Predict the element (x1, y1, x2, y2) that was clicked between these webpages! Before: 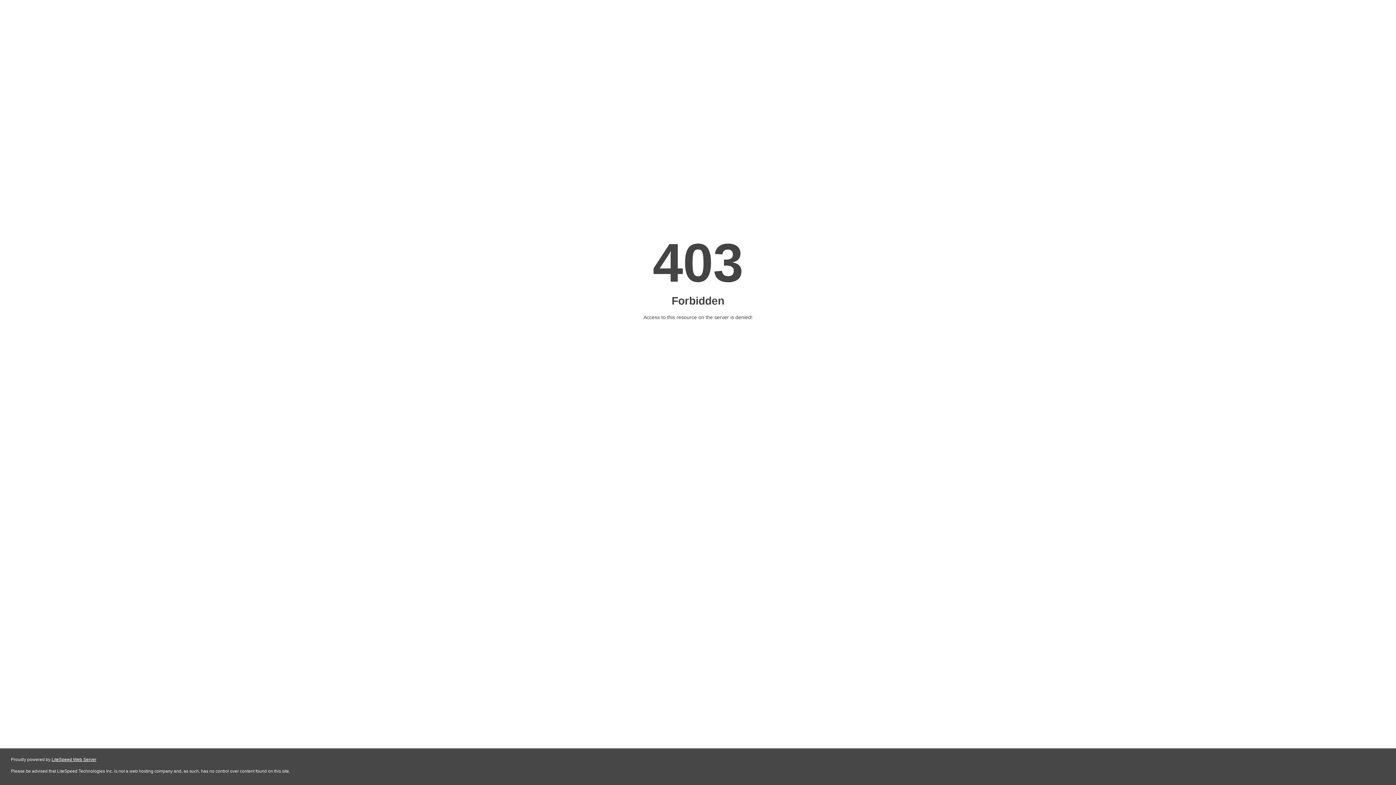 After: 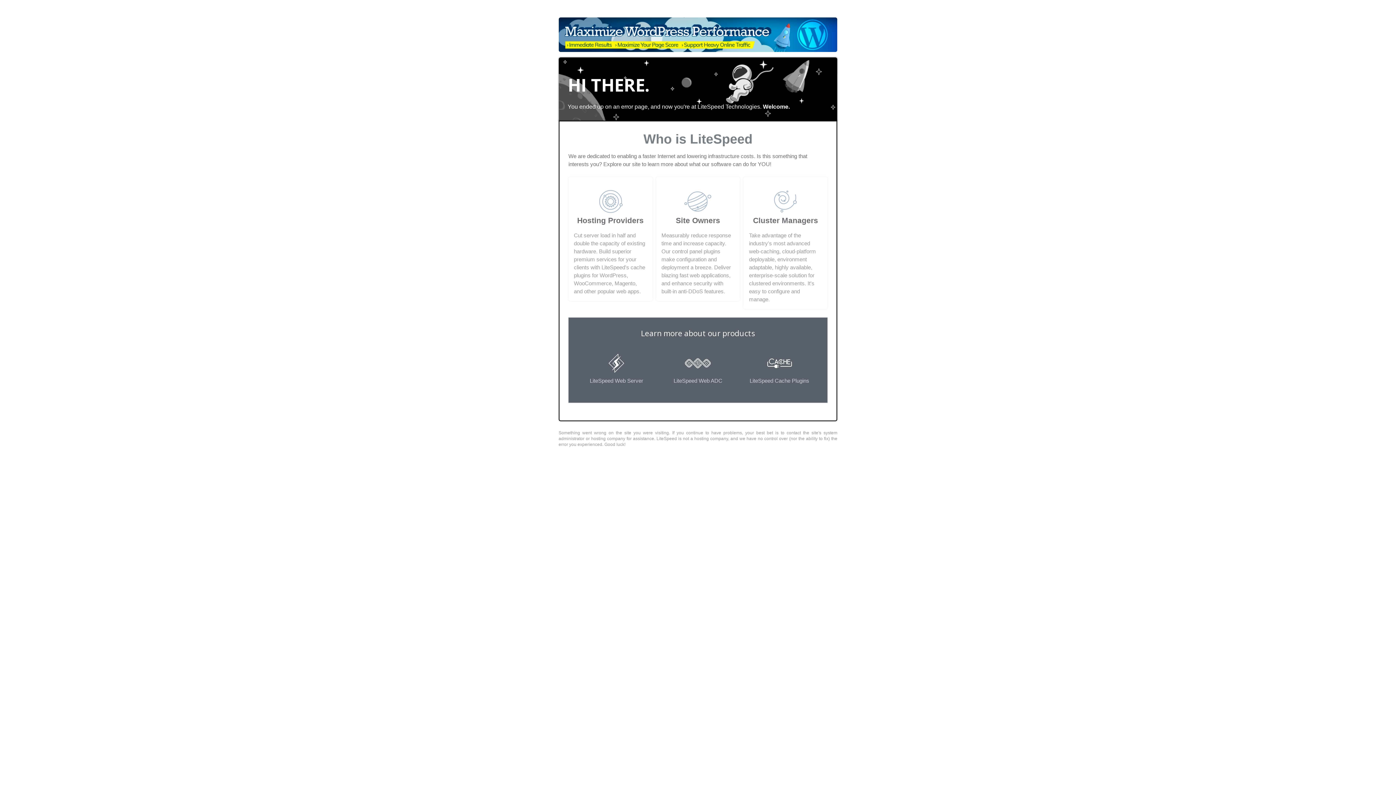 Action: bbox: (51, 757, 96, 762) label: LiteSpeed Web Server